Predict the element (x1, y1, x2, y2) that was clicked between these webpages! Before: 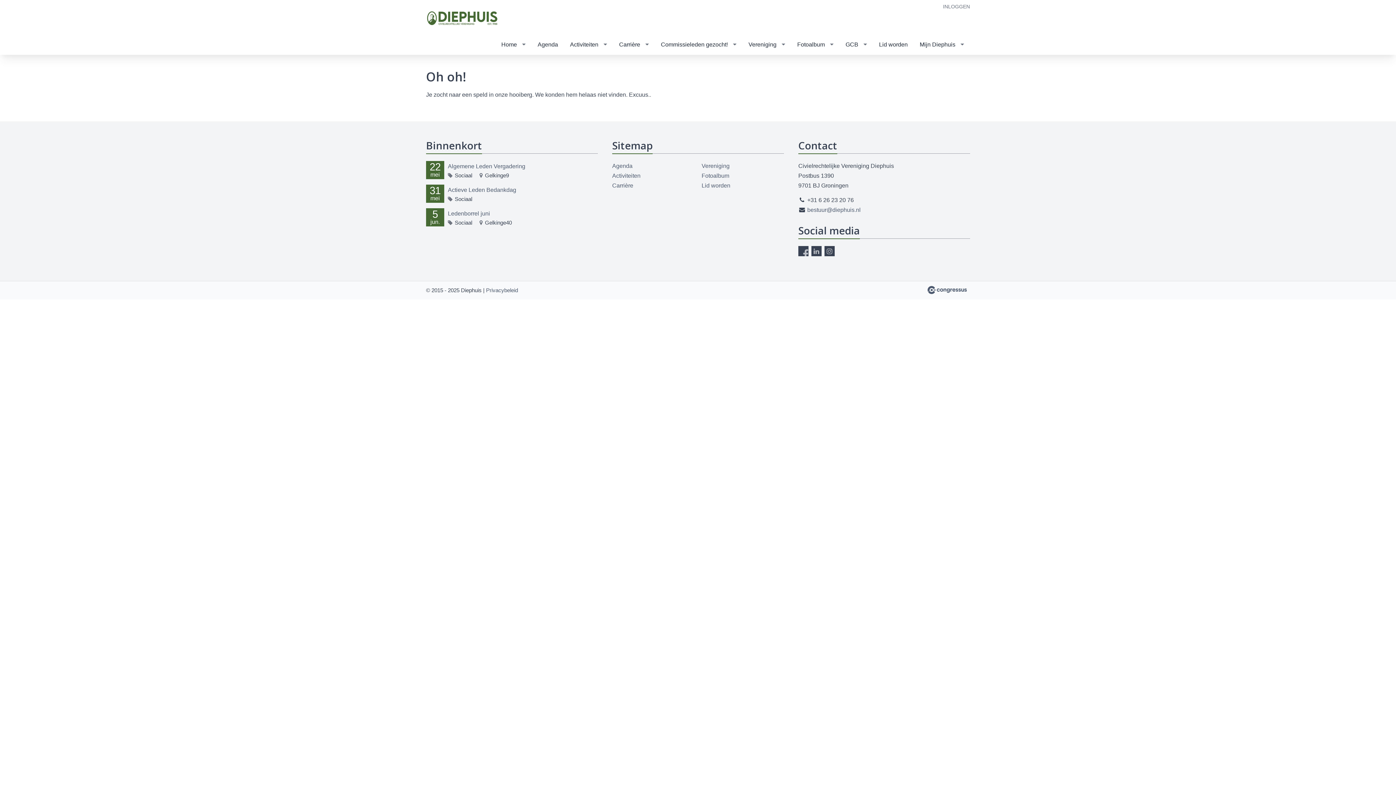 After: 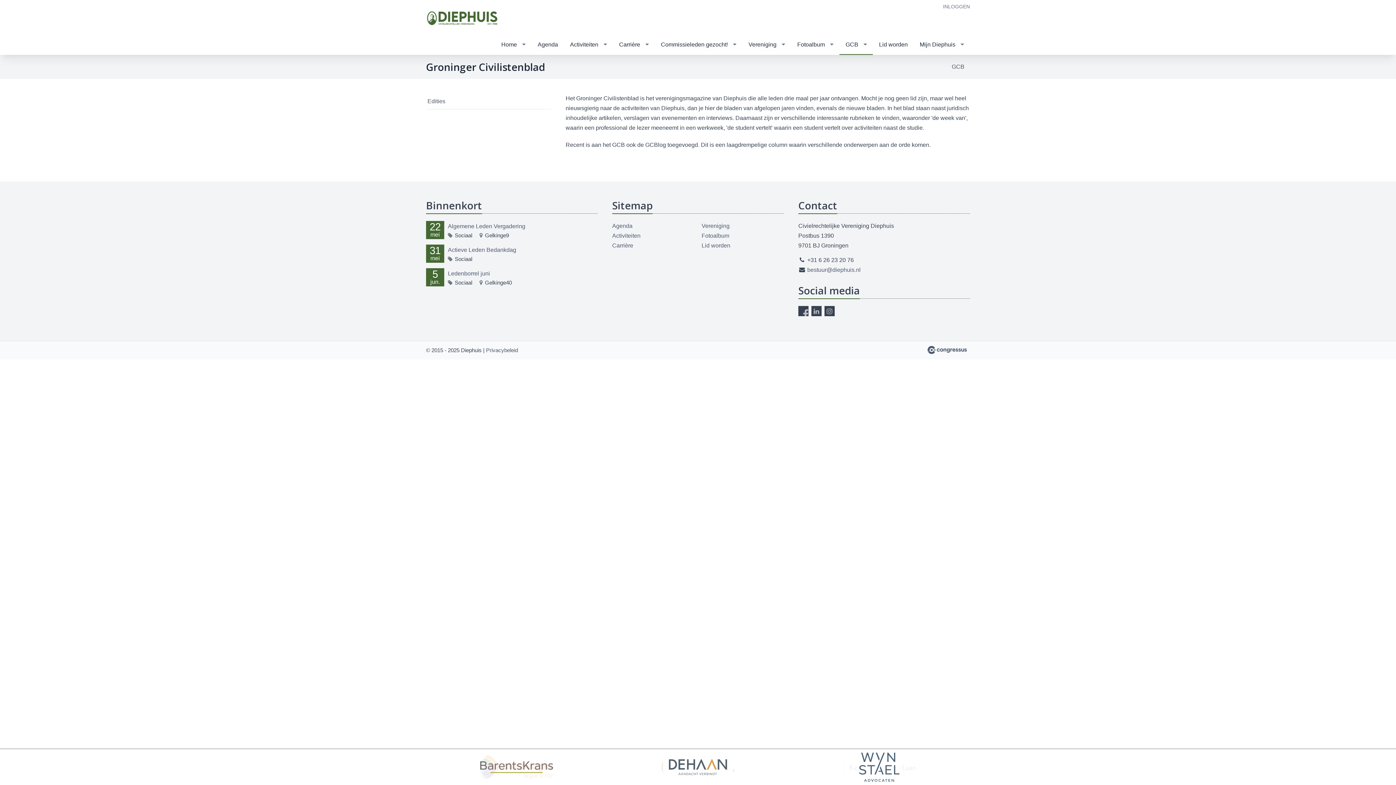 Action: label: GCB bbox: (839, 34, 873, 54)